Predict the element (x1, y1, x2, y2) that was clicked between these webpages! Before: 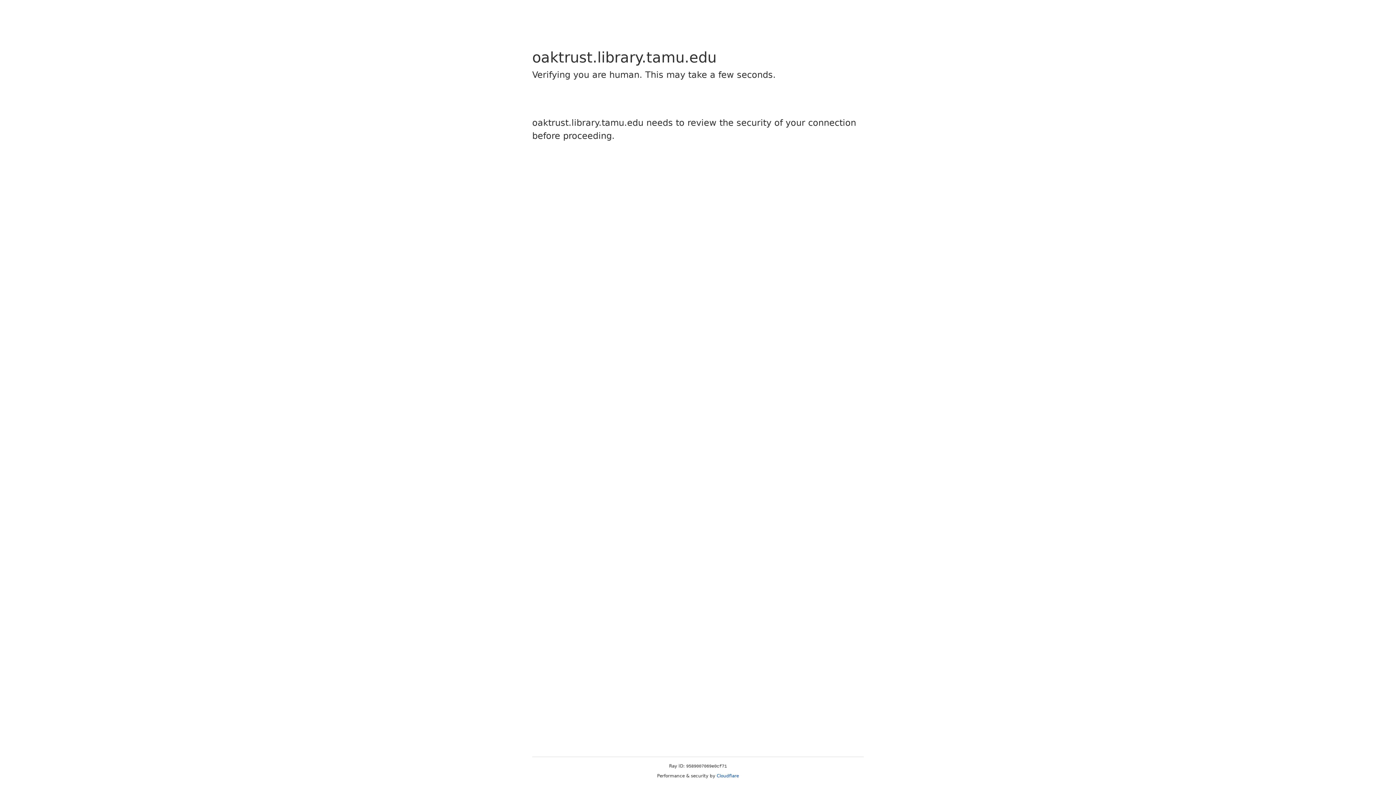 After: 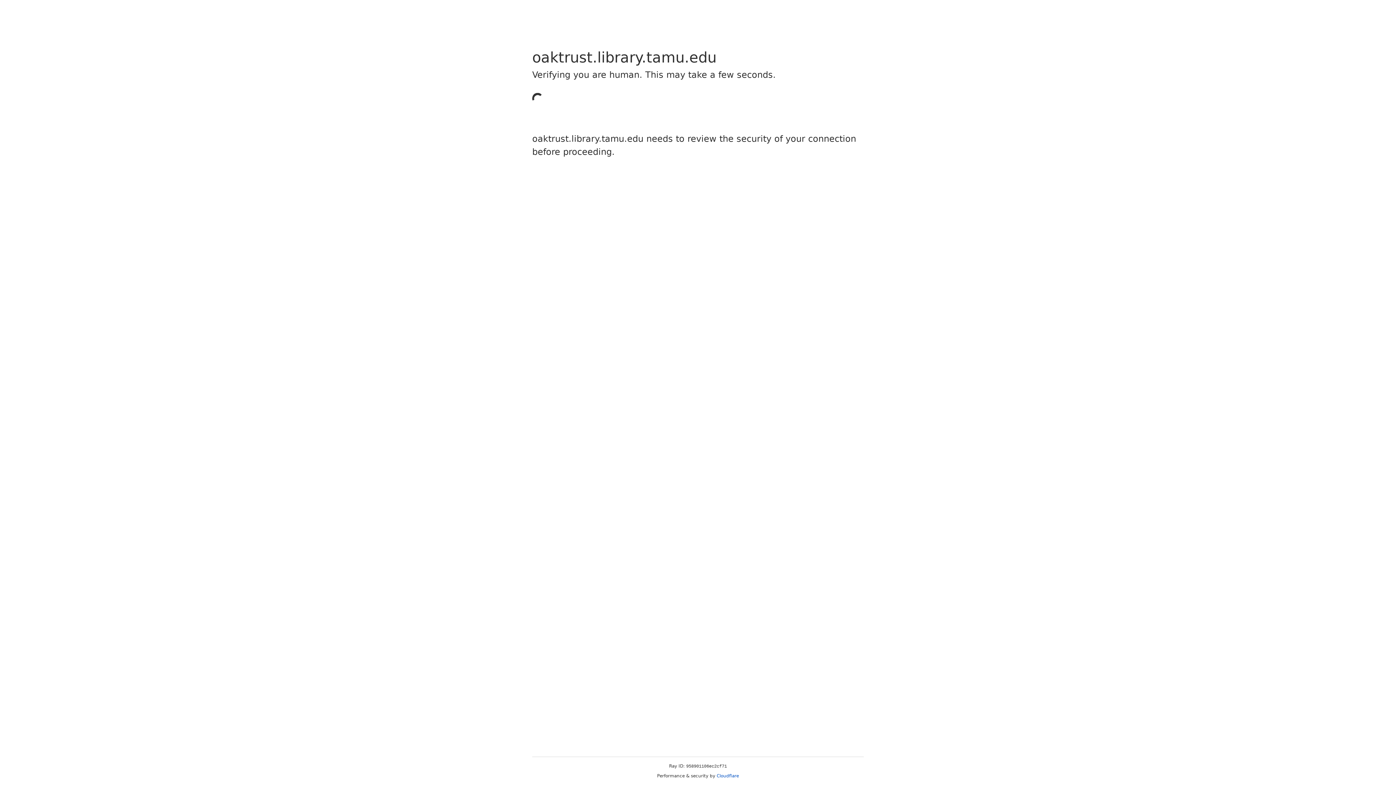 Action: label: Cloudflare bbox: (716, 773, 739, 778)